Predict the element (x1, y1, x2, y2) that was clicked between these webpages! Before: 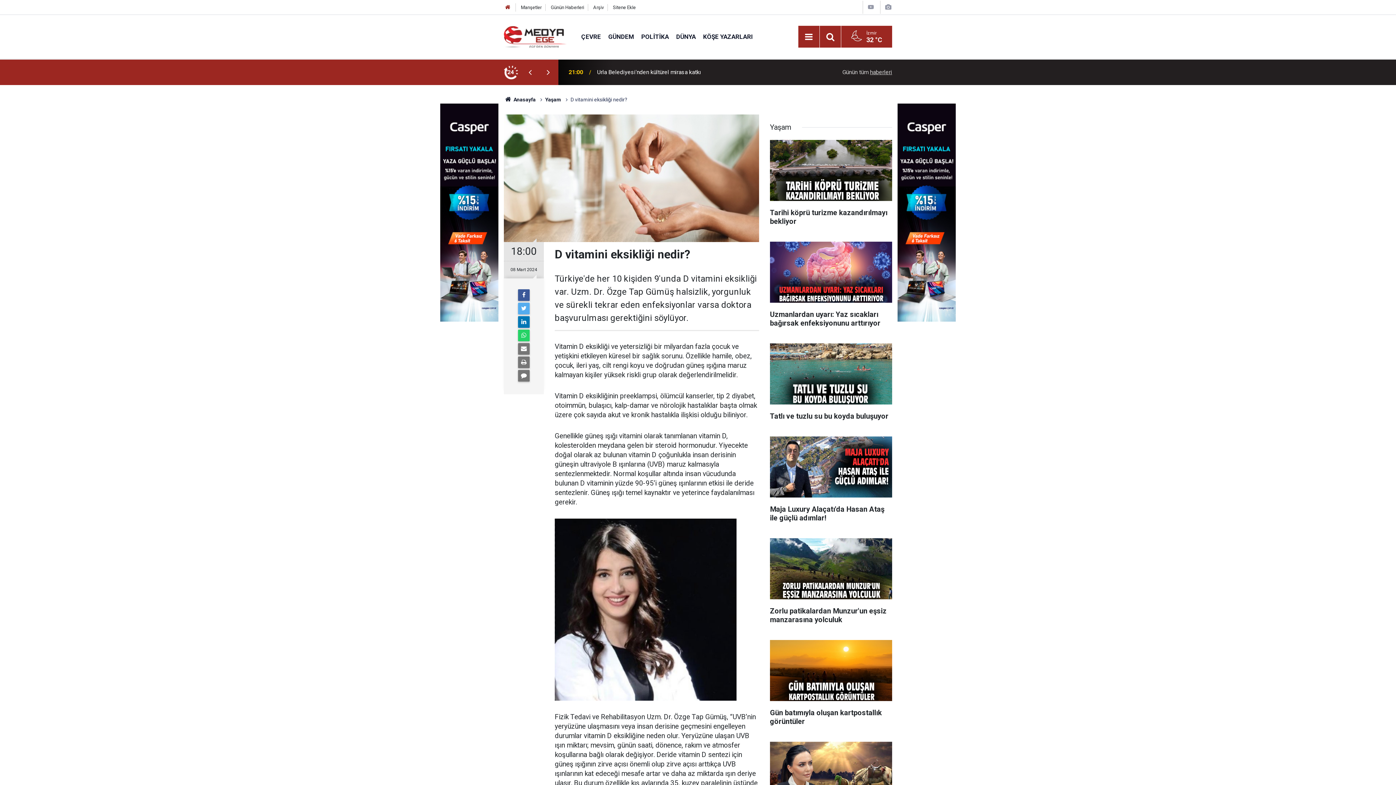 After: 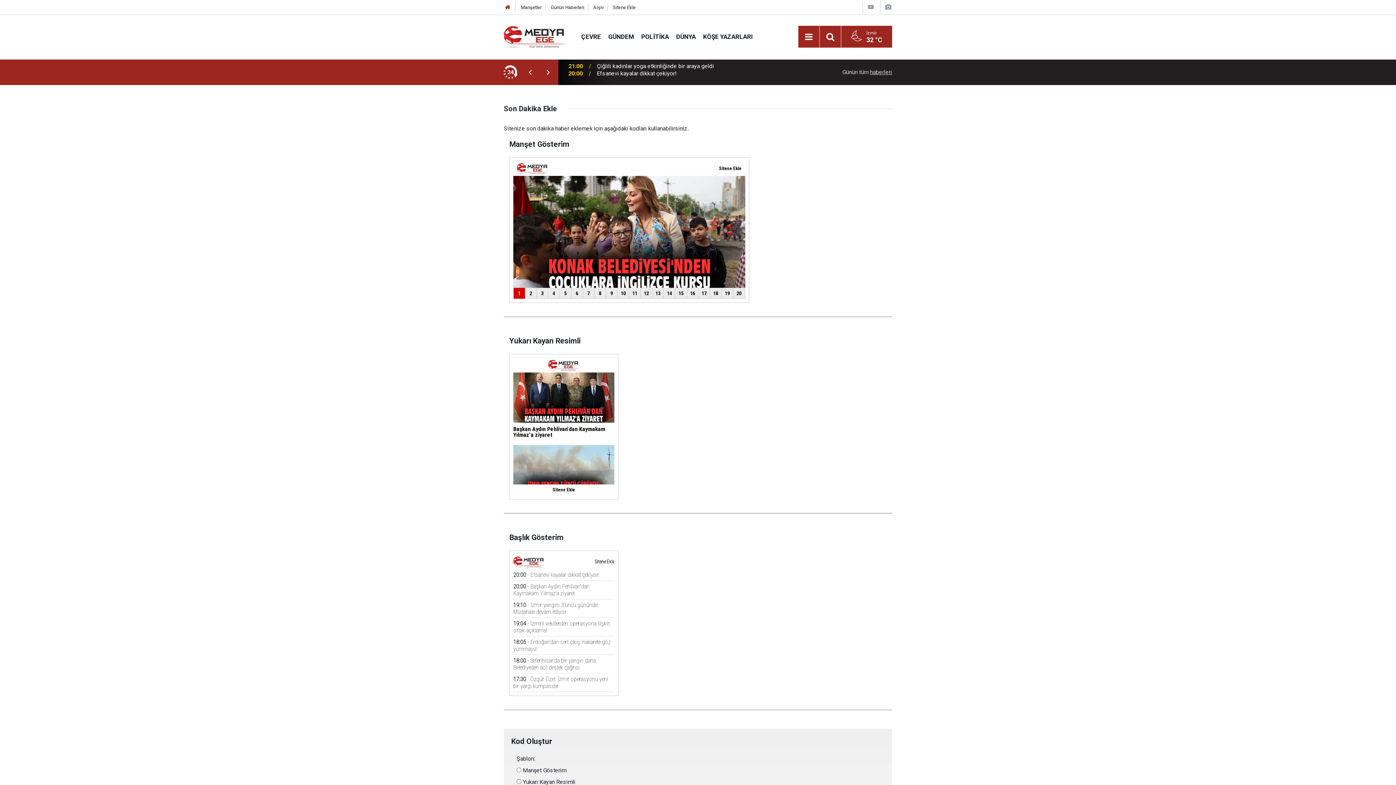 Action: label: Sitene Ekle bbox: (613, 4, 635, 10)